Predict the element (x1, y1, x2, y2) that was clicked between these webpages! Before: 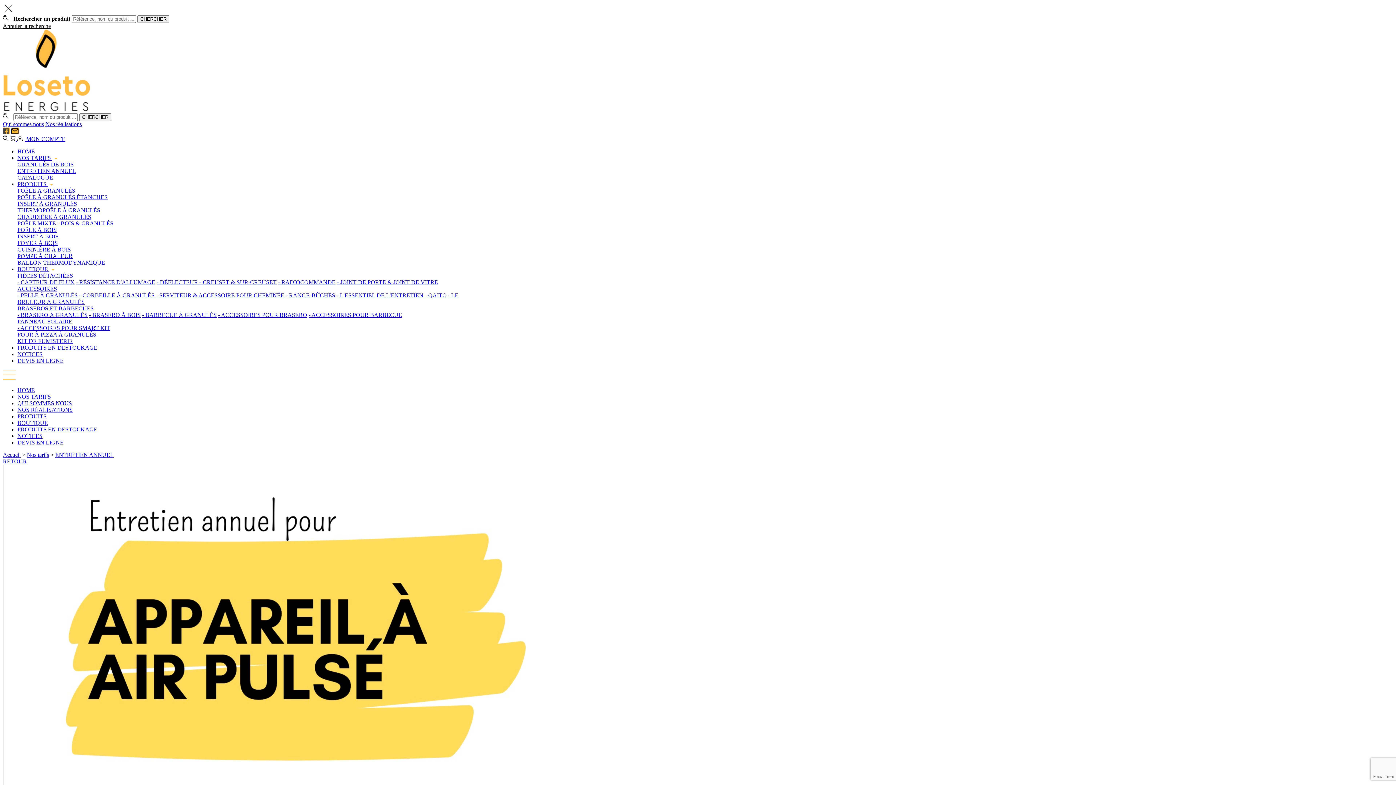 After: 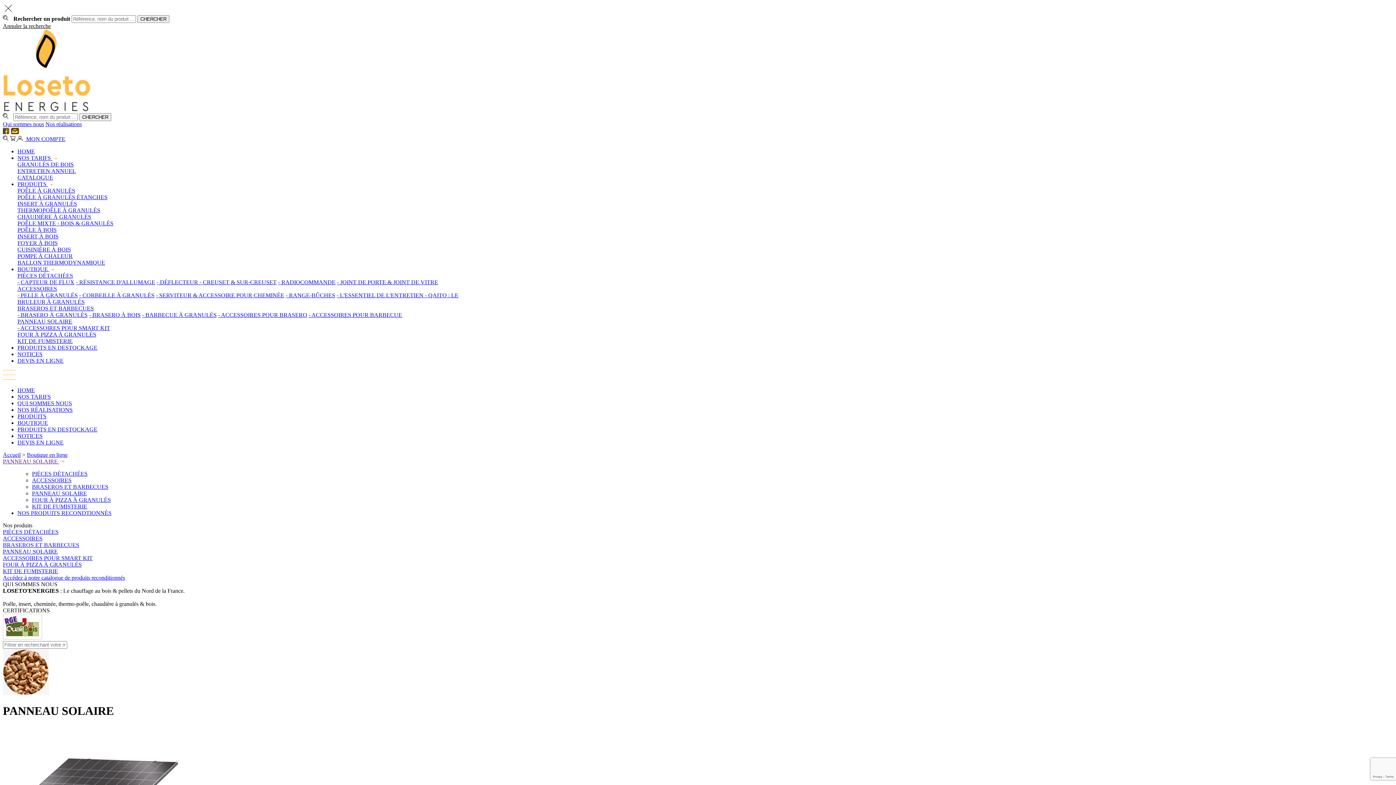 Action: bbox: (17, 318, 72, 324) label: PANNEAU SOLAIRE